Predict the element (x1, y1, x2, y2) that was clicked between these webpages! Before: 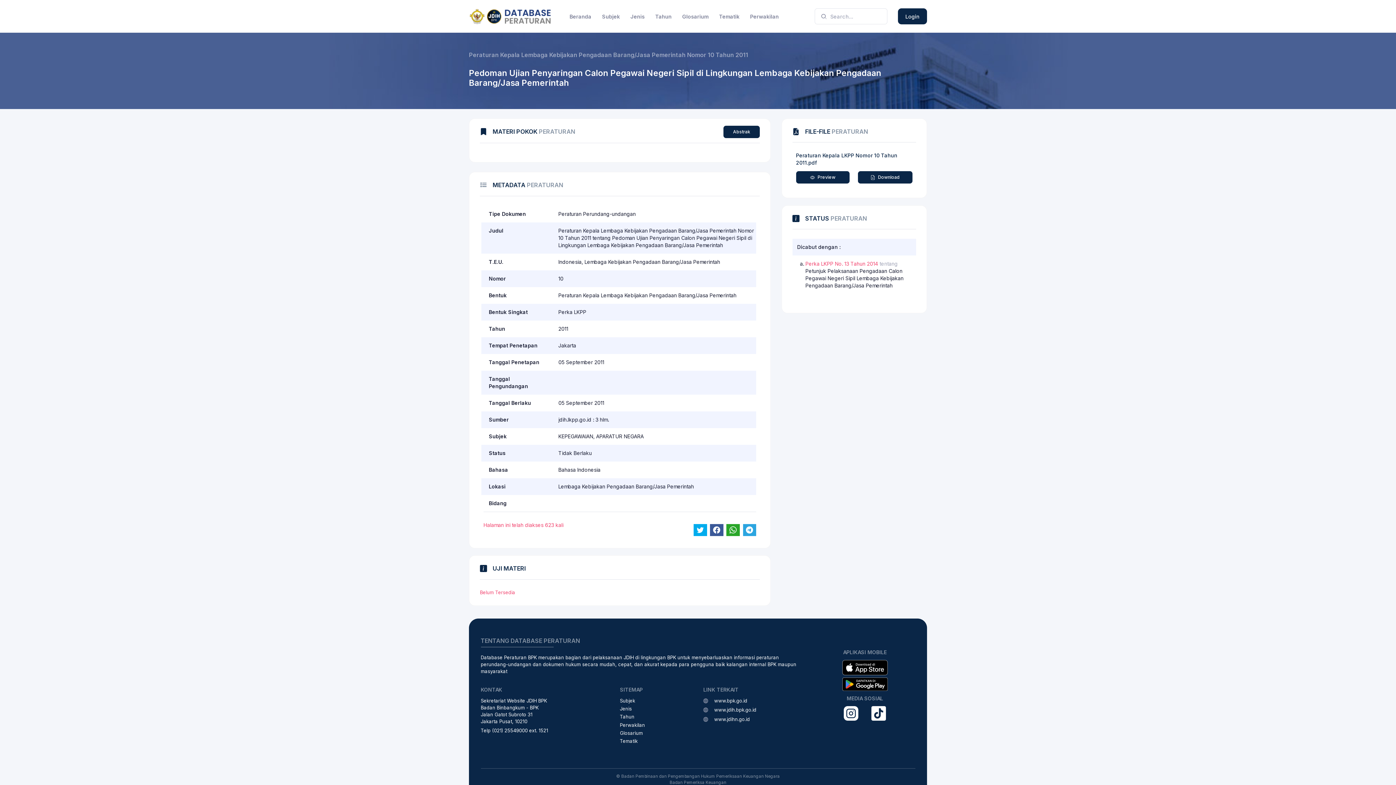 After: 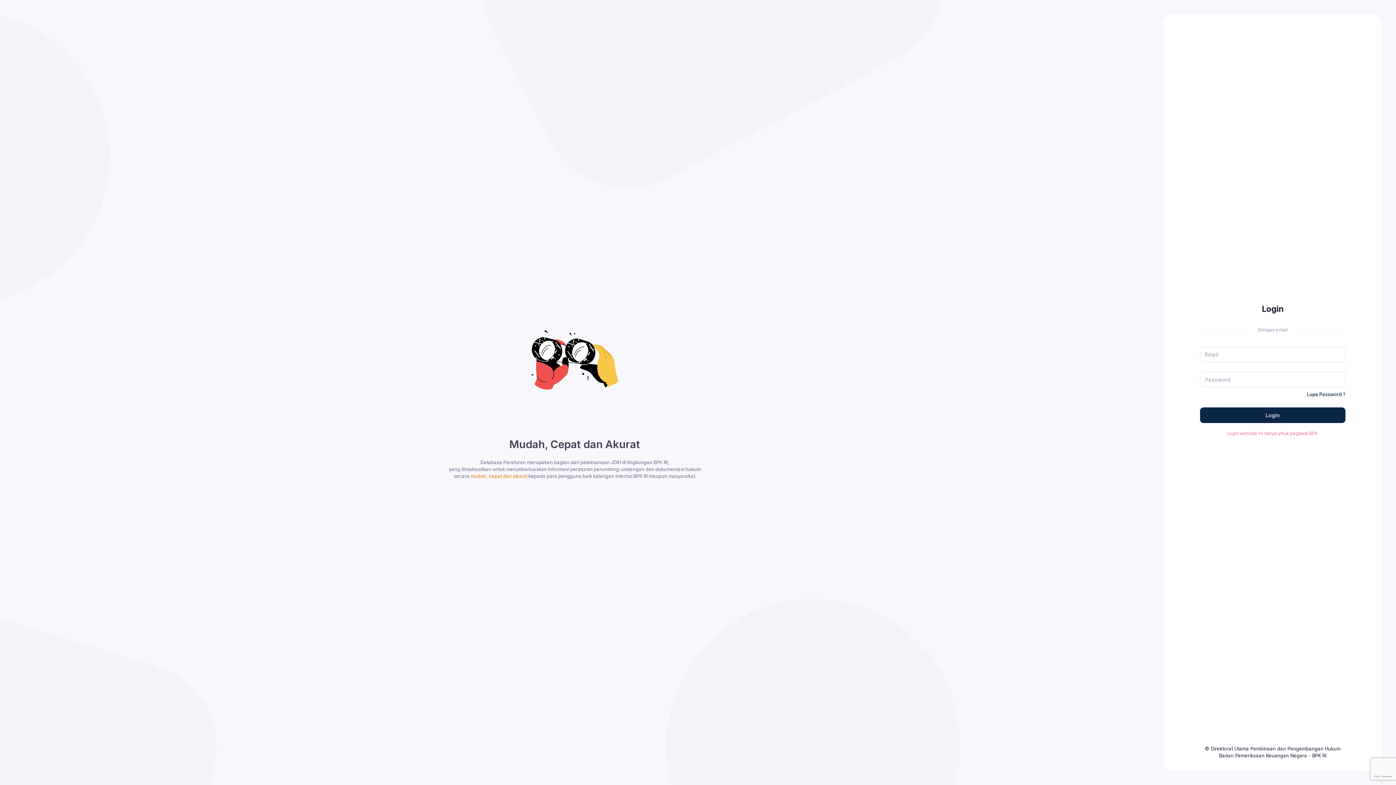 Action: label: Login bbox: (898, 8, 927, 24)